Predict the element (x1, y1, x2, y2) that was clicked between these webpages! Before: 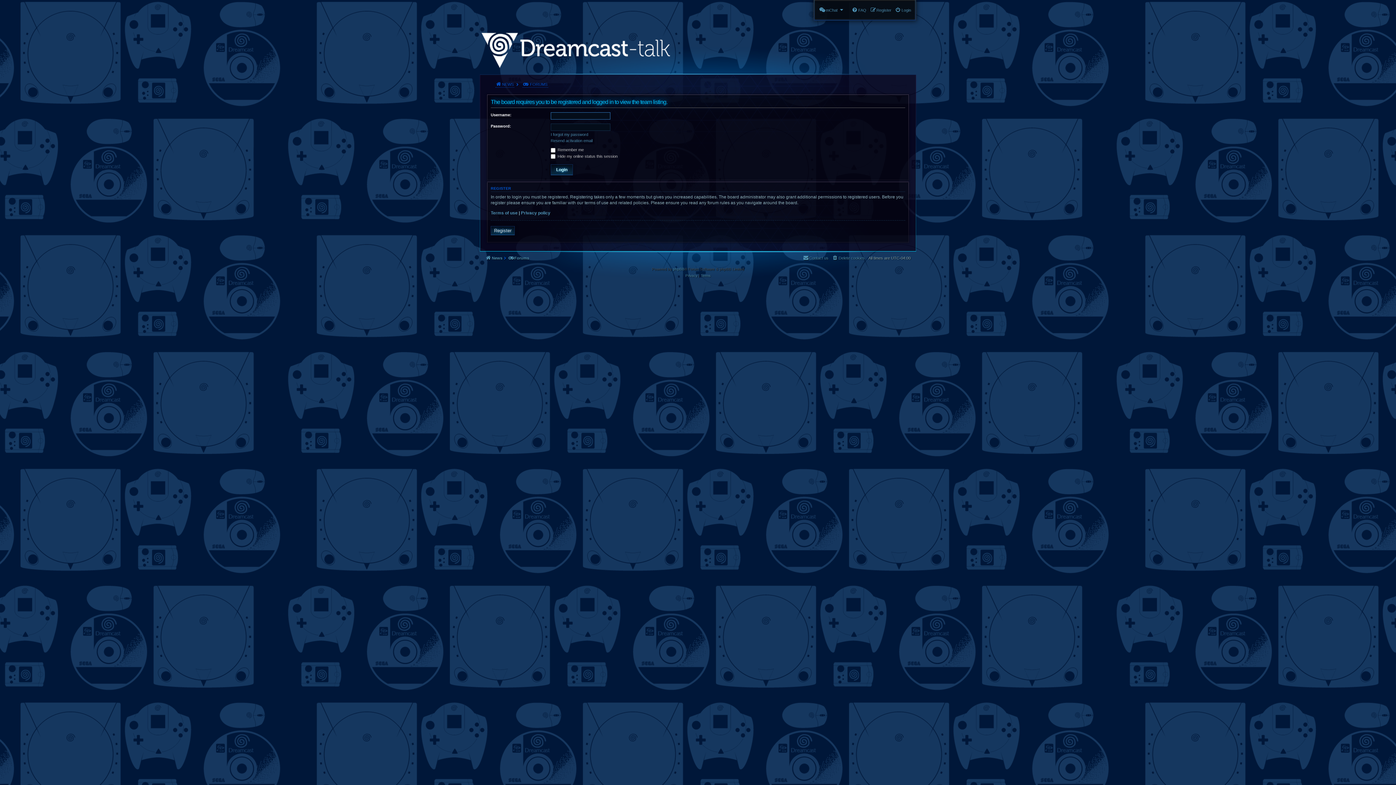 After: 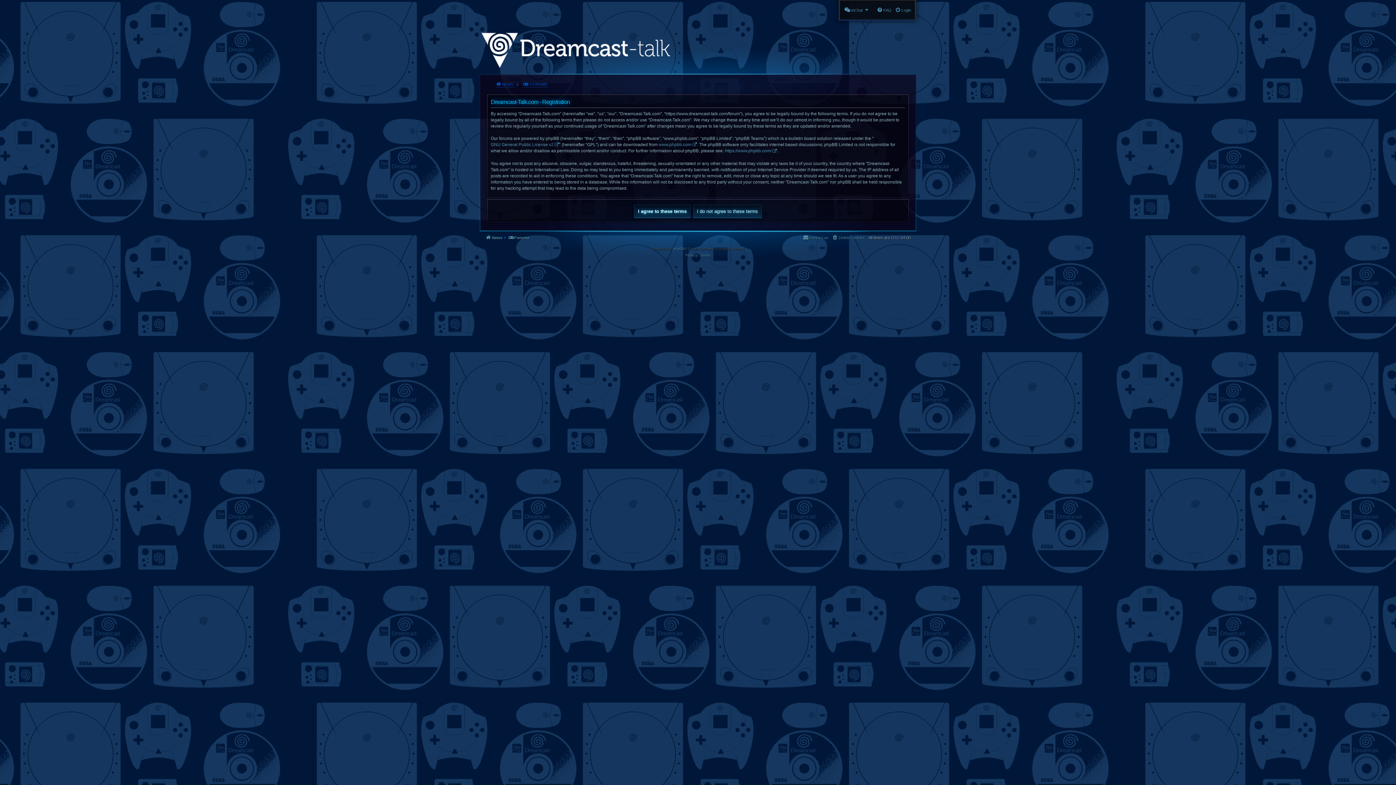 Action: label: Register bbox: (490, 226, 514, 235)